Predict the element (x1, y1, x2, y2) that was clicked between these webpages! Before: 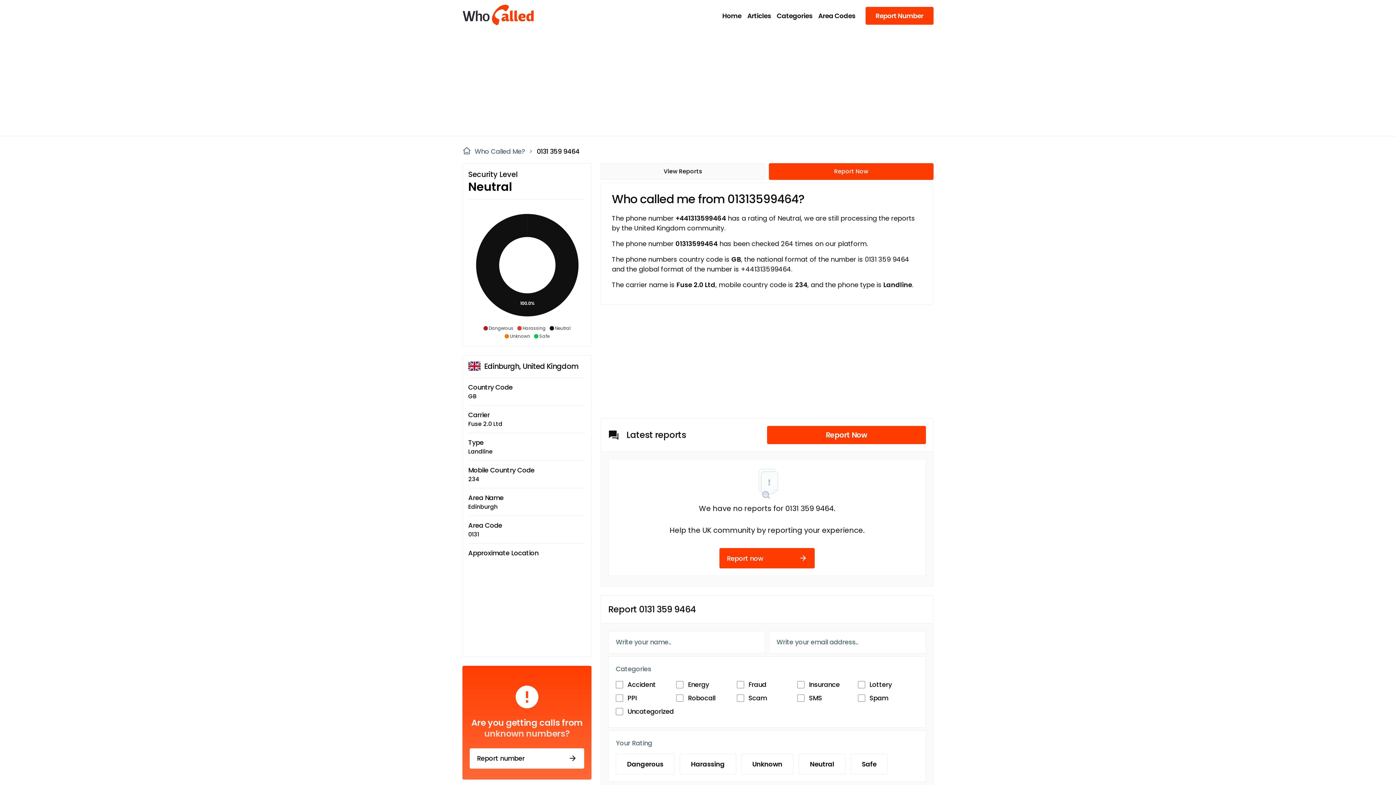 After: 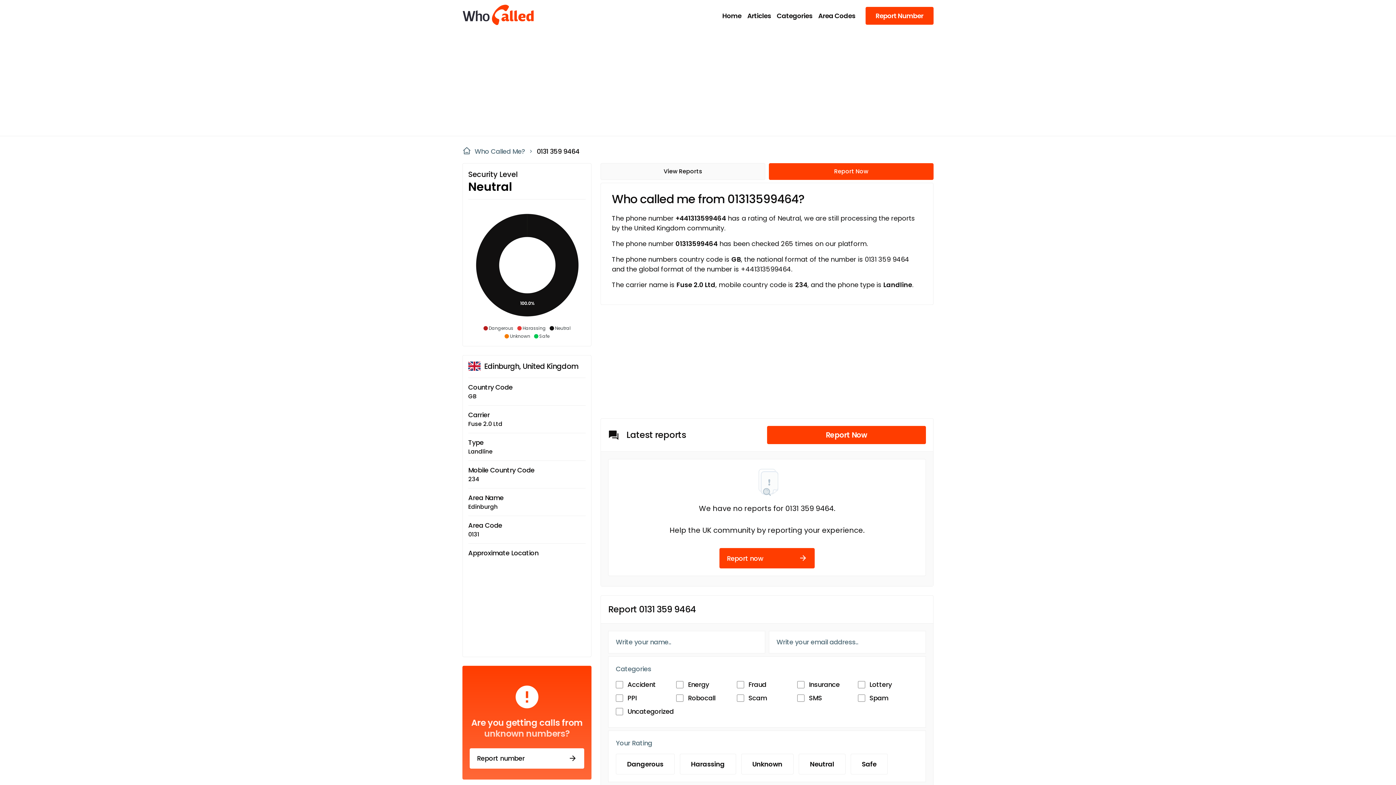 Action: bbox: (536, 146, 579, 156) label: 0131 359 9464